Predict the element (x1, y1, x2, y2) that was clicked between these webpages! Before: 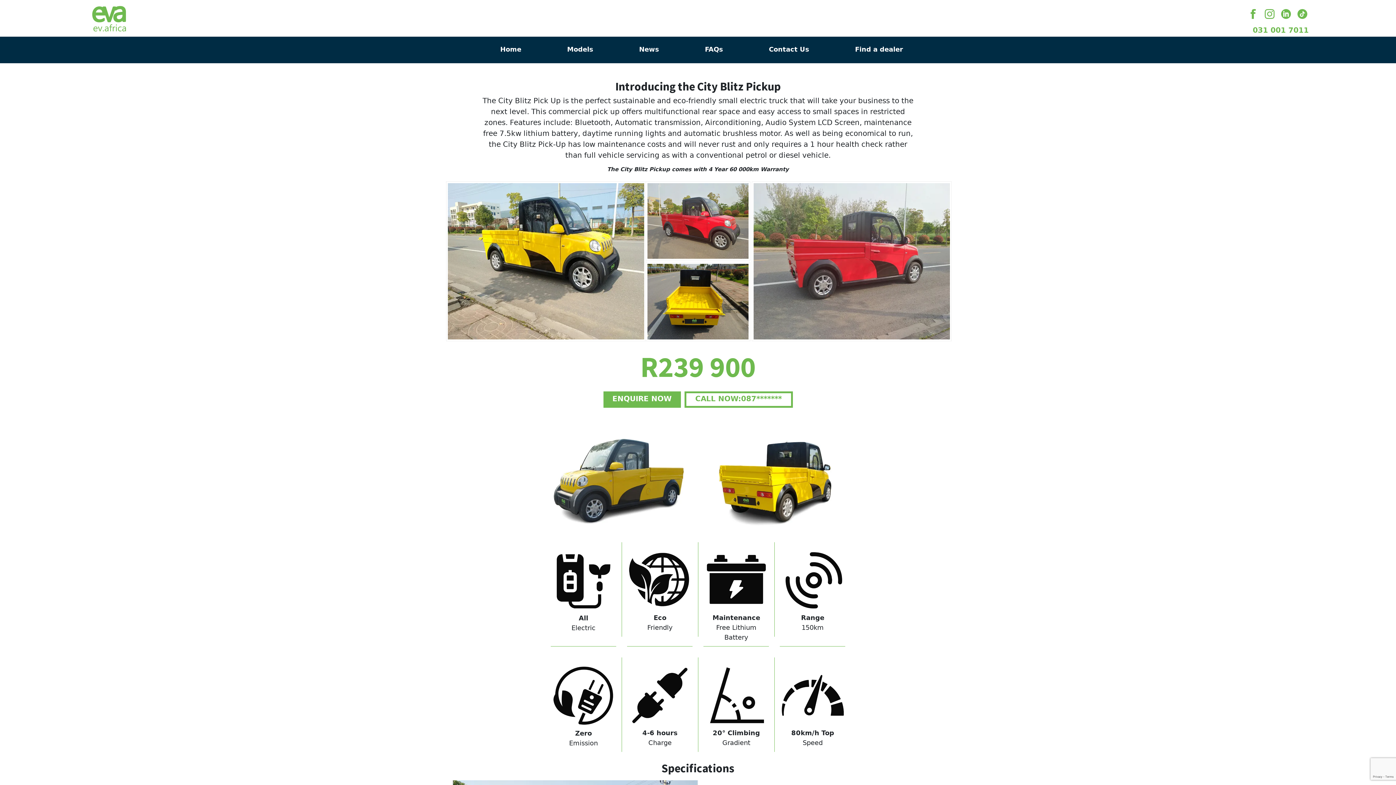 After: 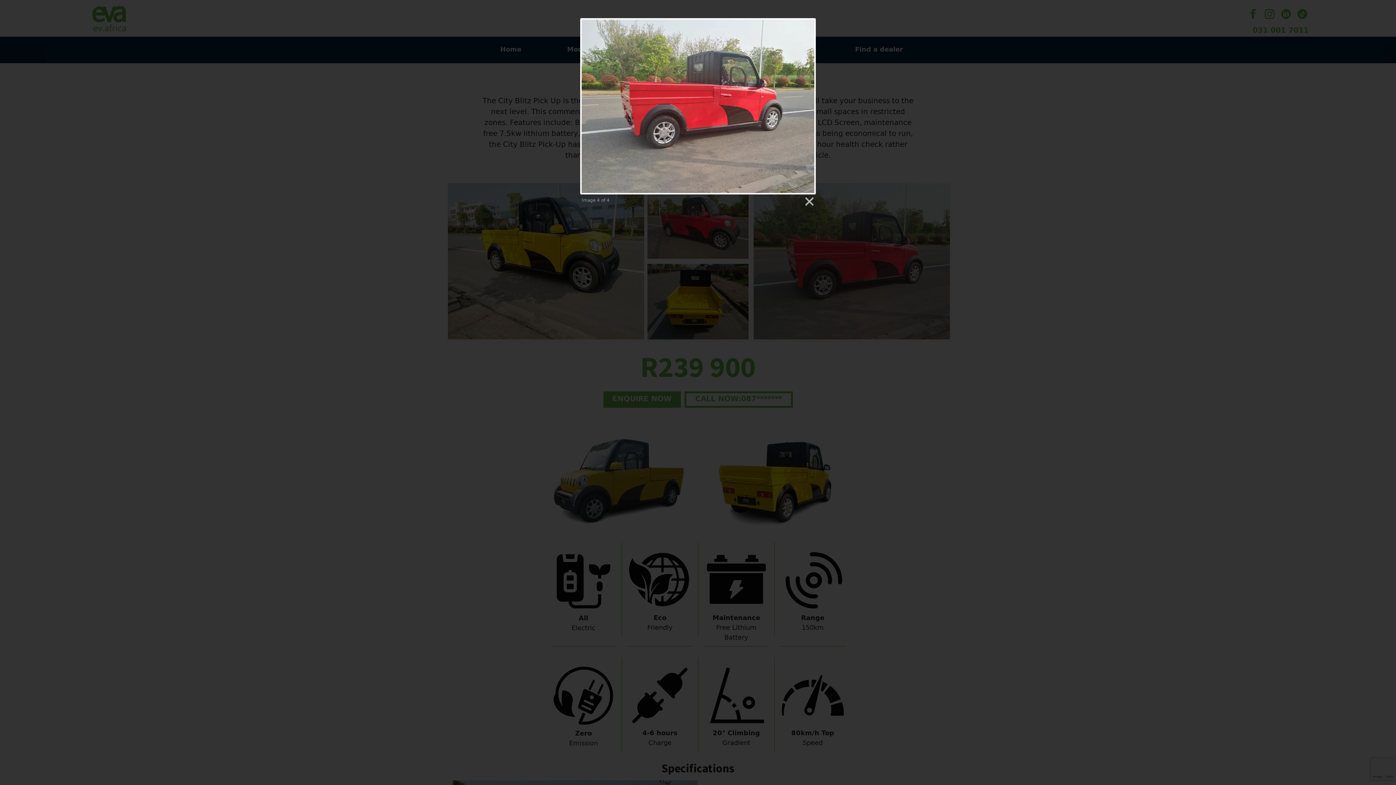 Action: bbox: (752, 256, 952, 265)